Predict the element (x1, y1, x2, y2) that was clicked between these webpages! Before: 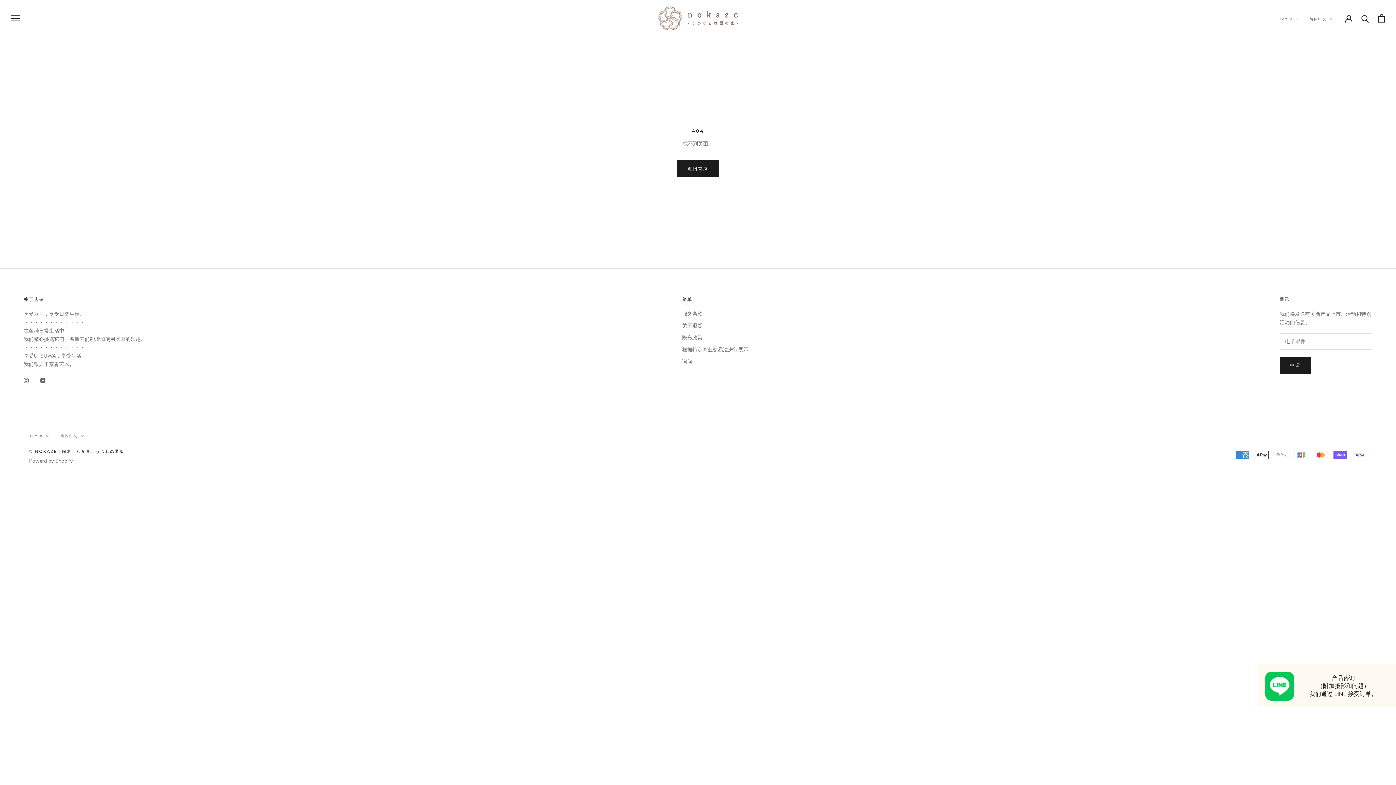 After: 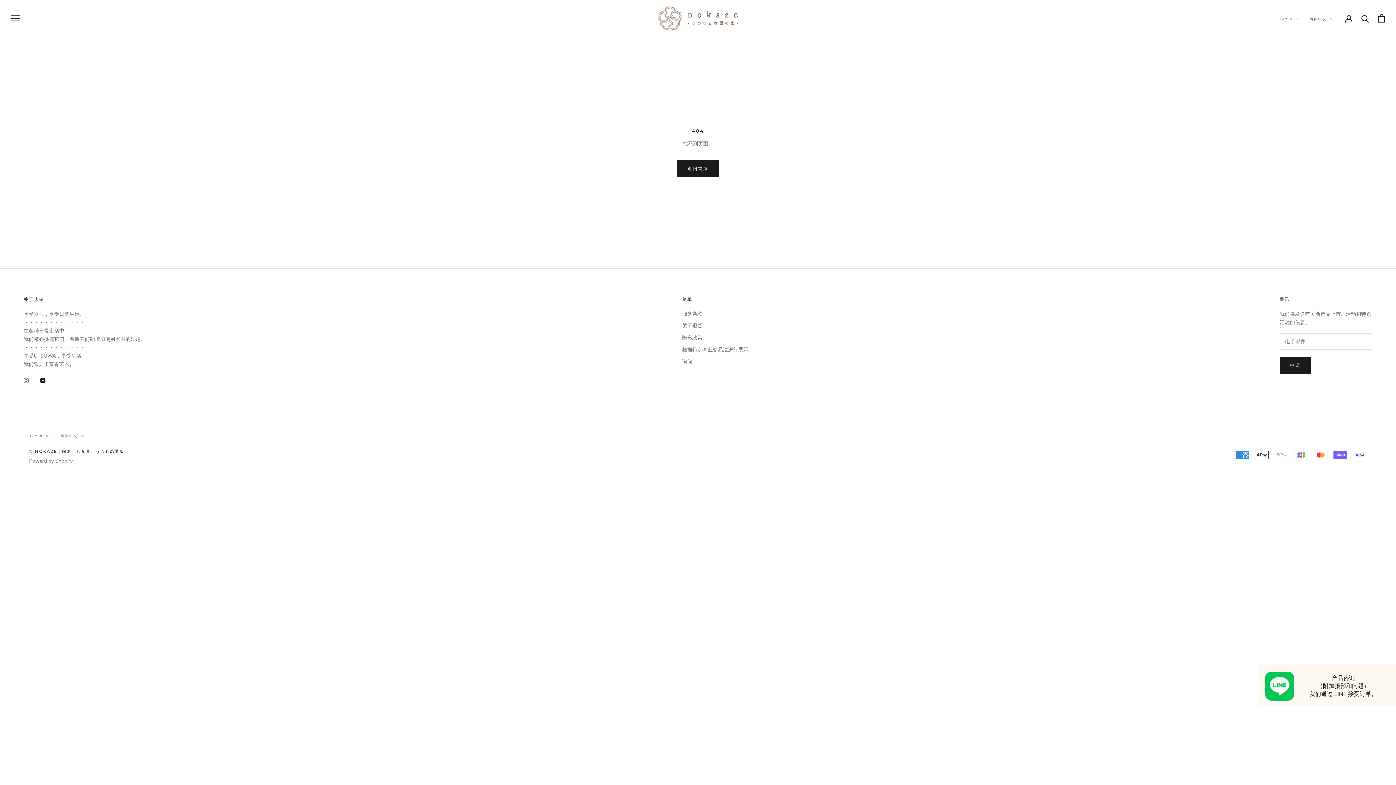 Action: label: YouTube bbox: (40, 376, 45, 384)